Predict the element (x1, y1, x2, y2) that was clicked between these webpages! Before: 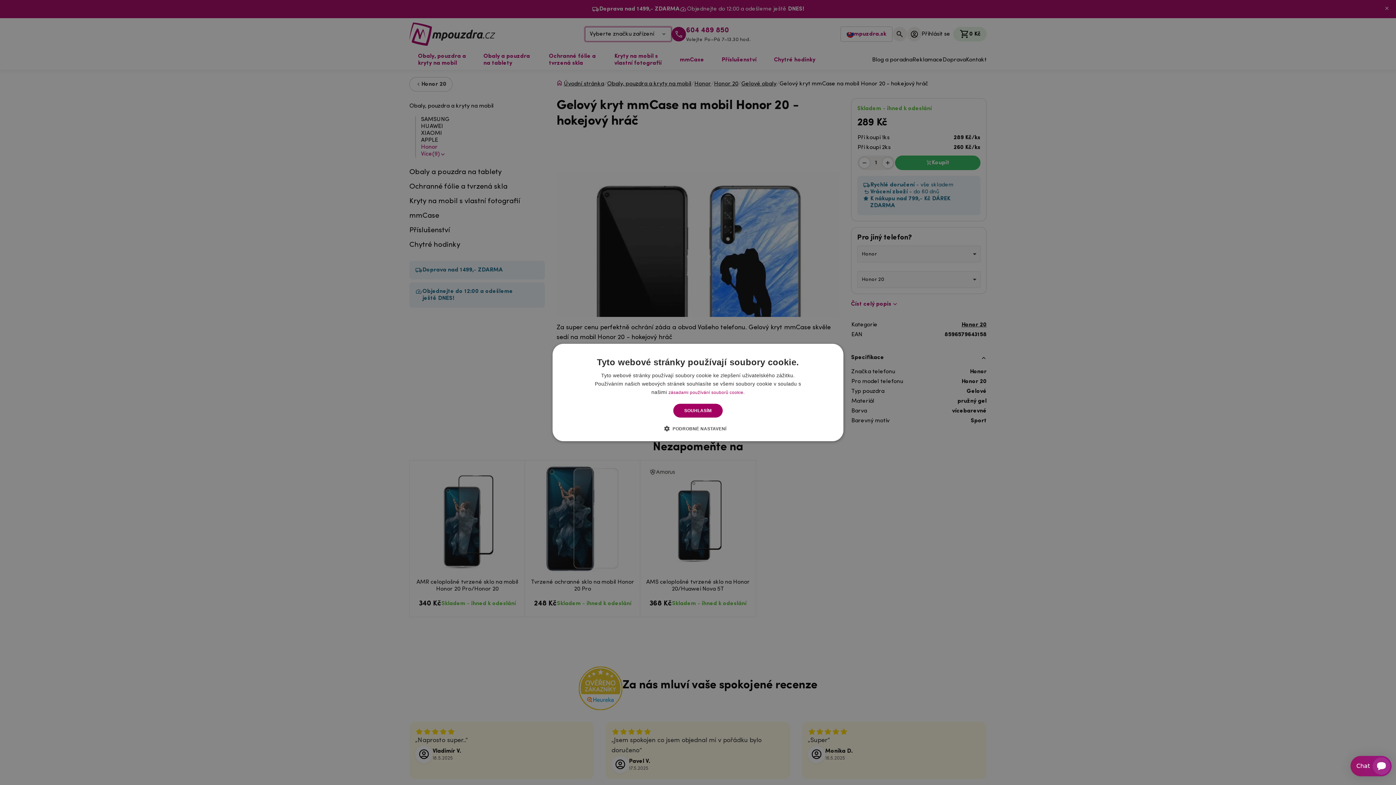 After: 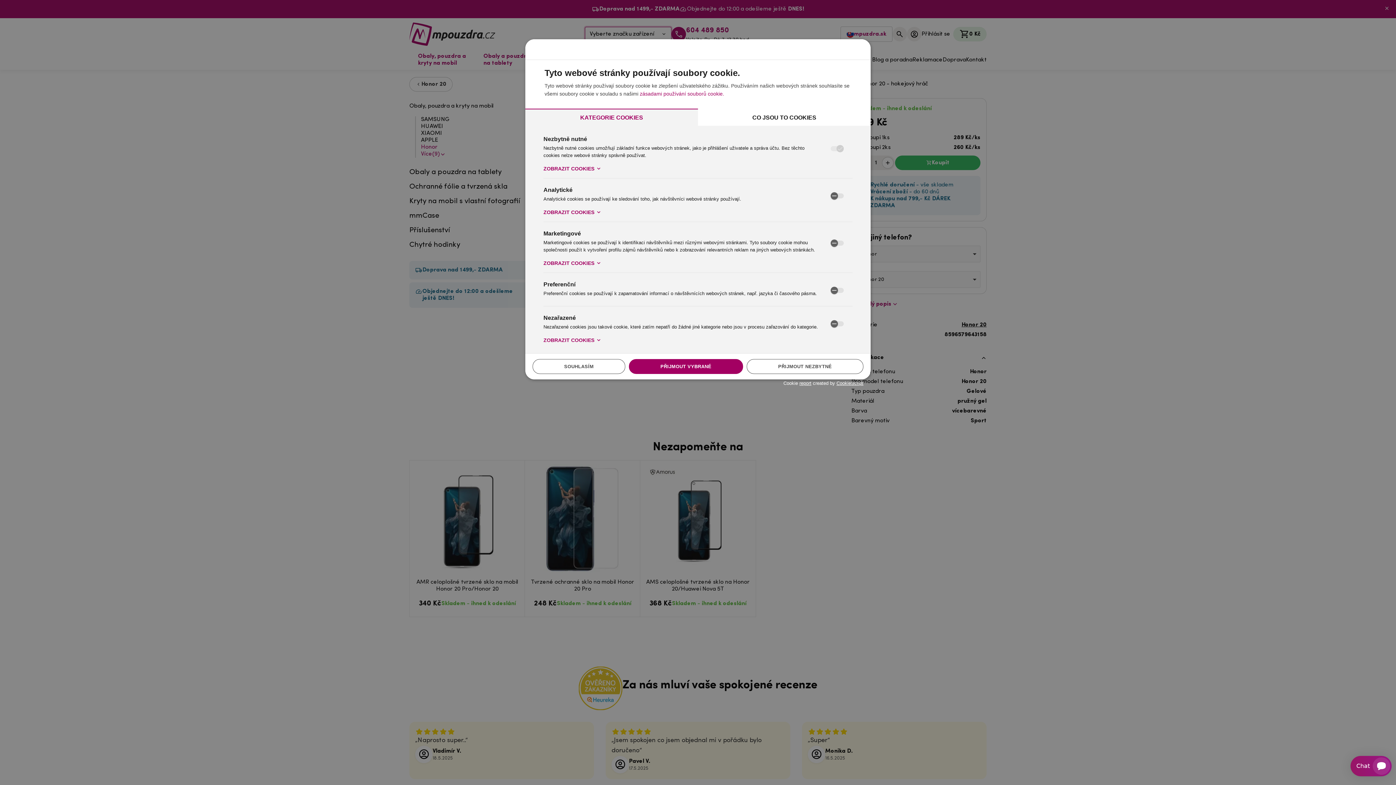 Action: bbox: (669, 425, 726, 432) label:  PODROBNÉ NASTAVENÍ